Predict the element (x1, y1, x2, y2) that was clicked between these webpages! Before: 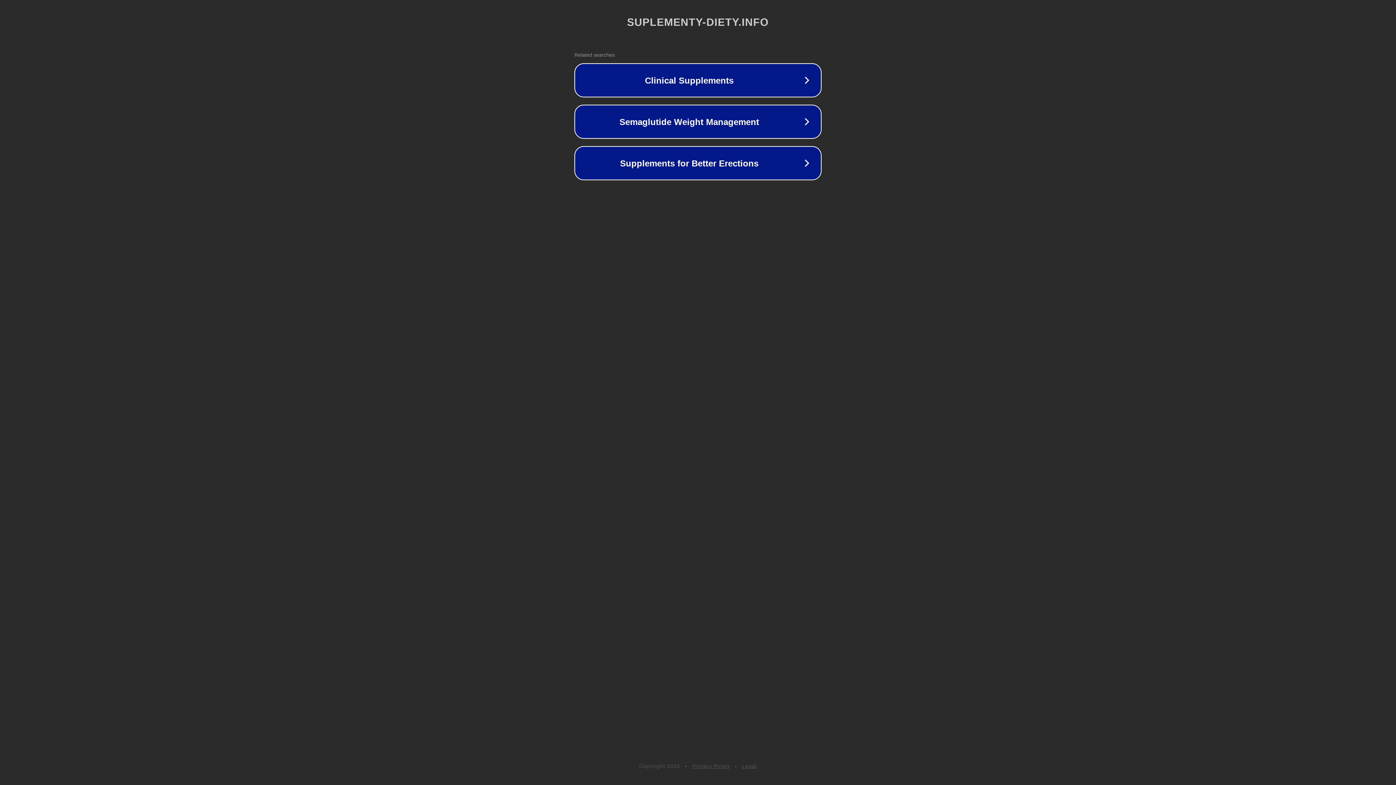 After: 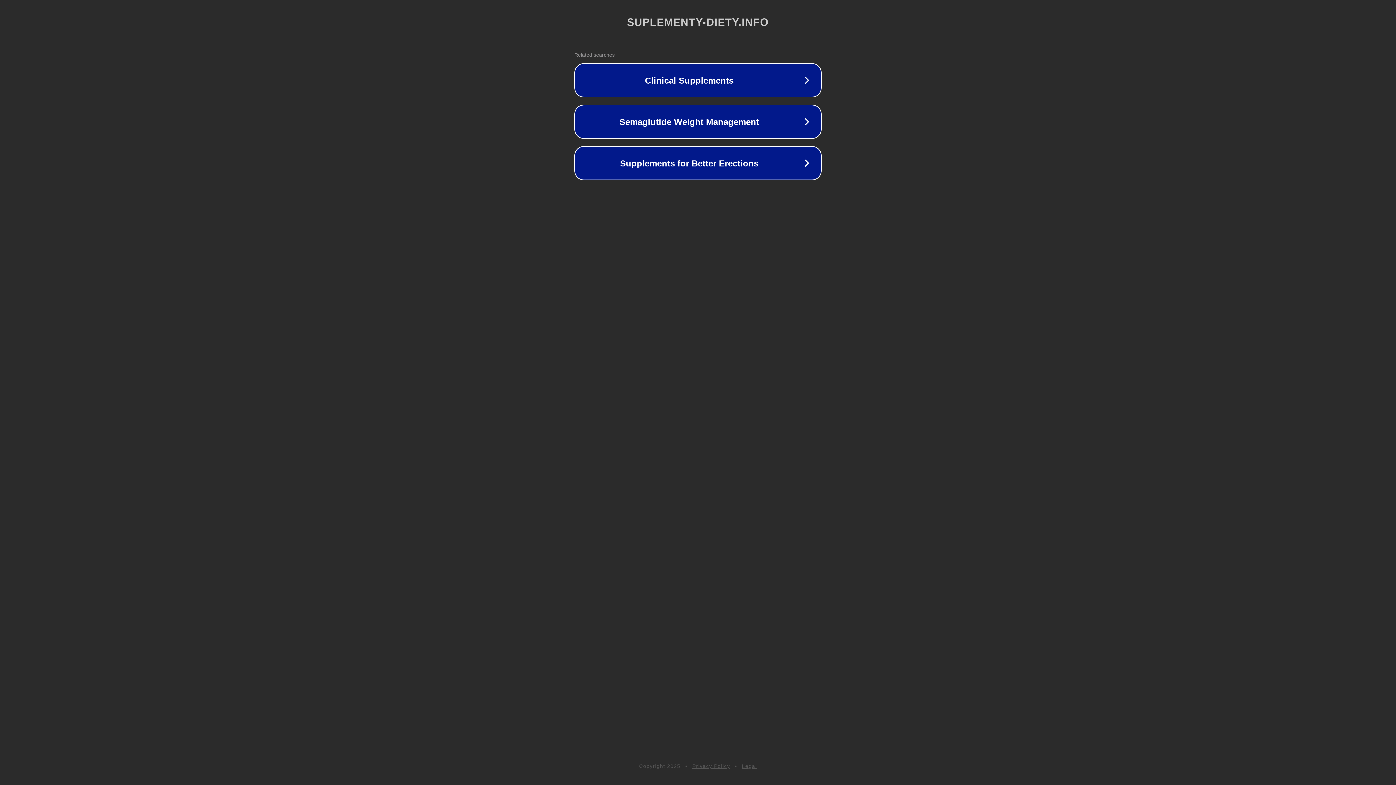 Action: bbox: (742, 763, 757, 769) label: Legal